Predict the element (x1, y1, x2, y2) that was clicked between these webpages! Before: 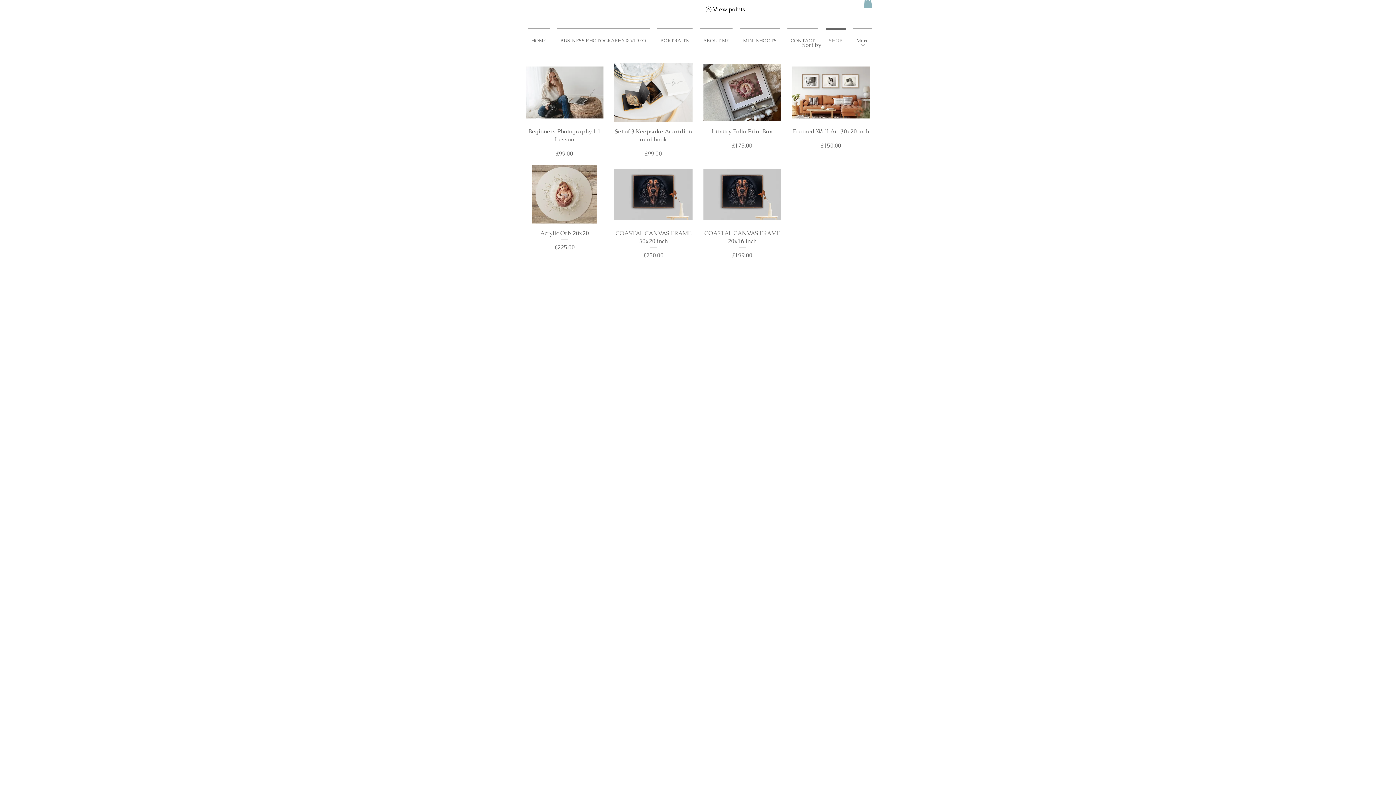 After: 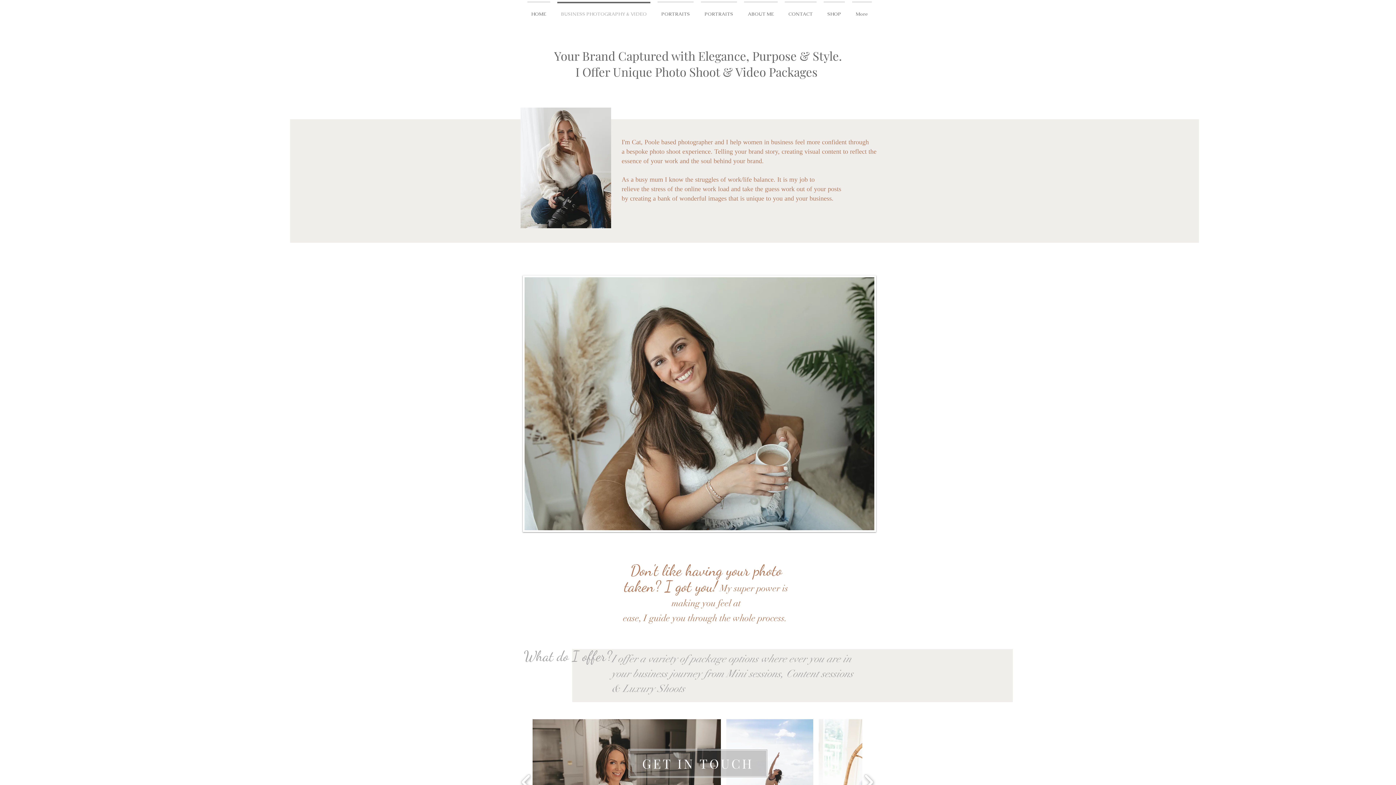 Action: label: BUSINESS PHOTOGRAPHY & VIDEO bbox: (553, 28, 653, 46)